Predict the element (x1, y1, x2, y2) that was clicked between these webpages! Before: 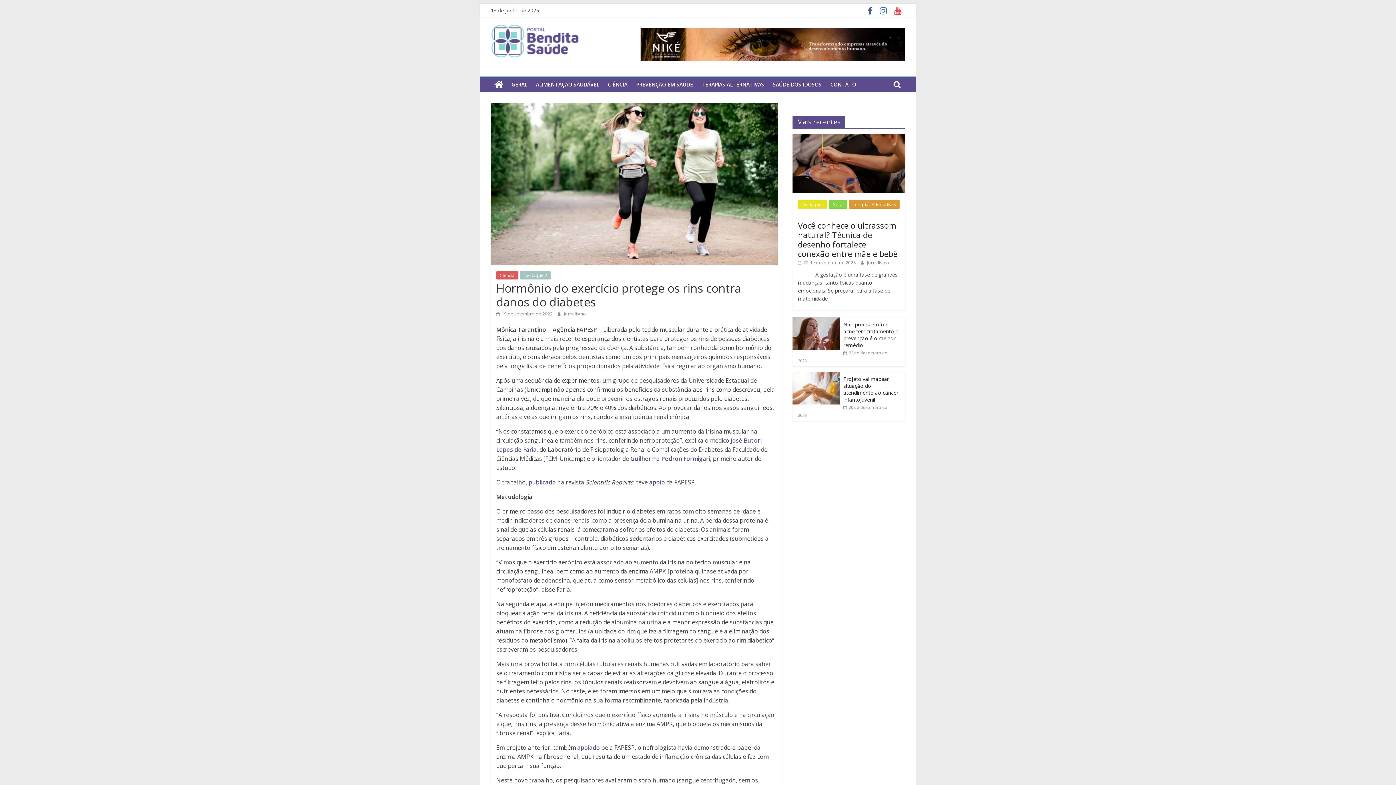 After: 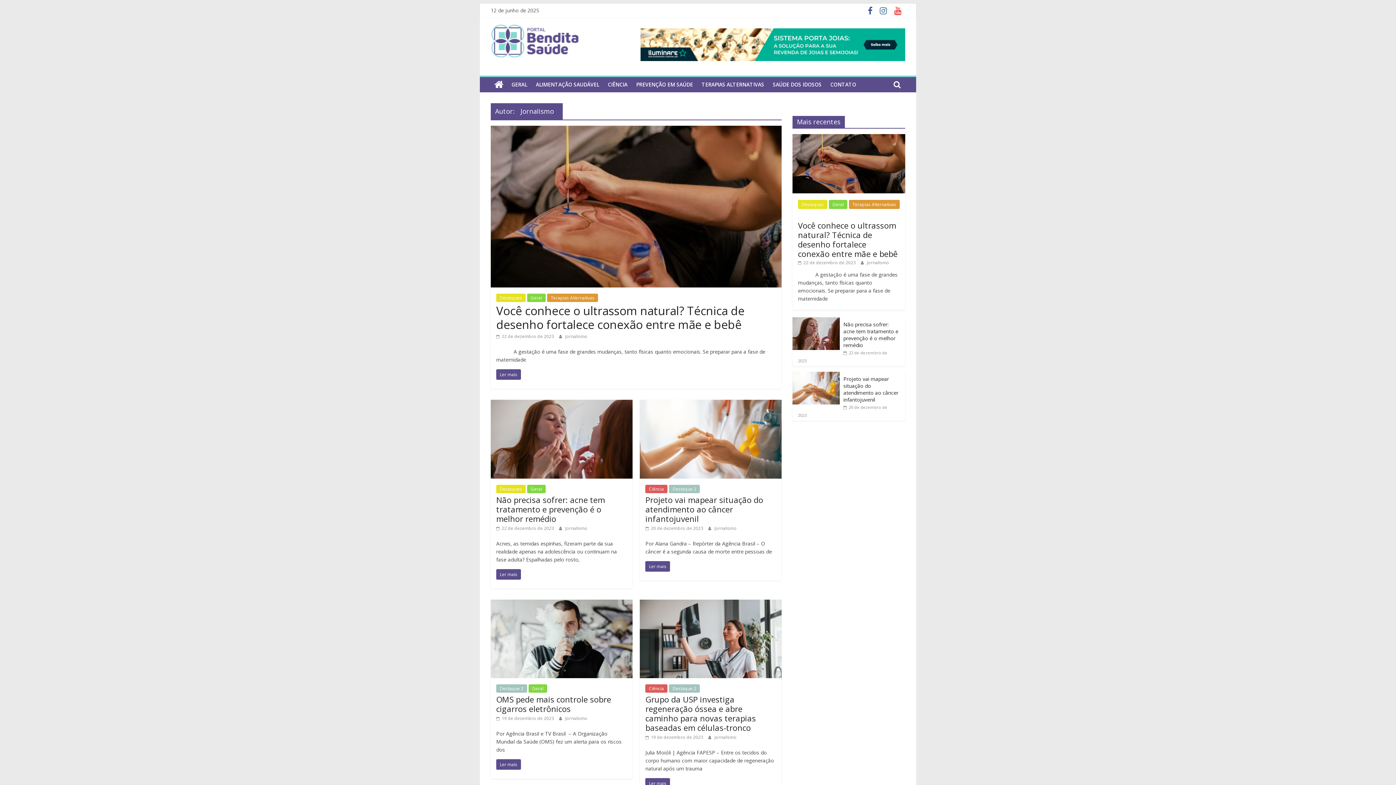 Action: bbox: (564, 310, 586, 317) label: Jornalismo